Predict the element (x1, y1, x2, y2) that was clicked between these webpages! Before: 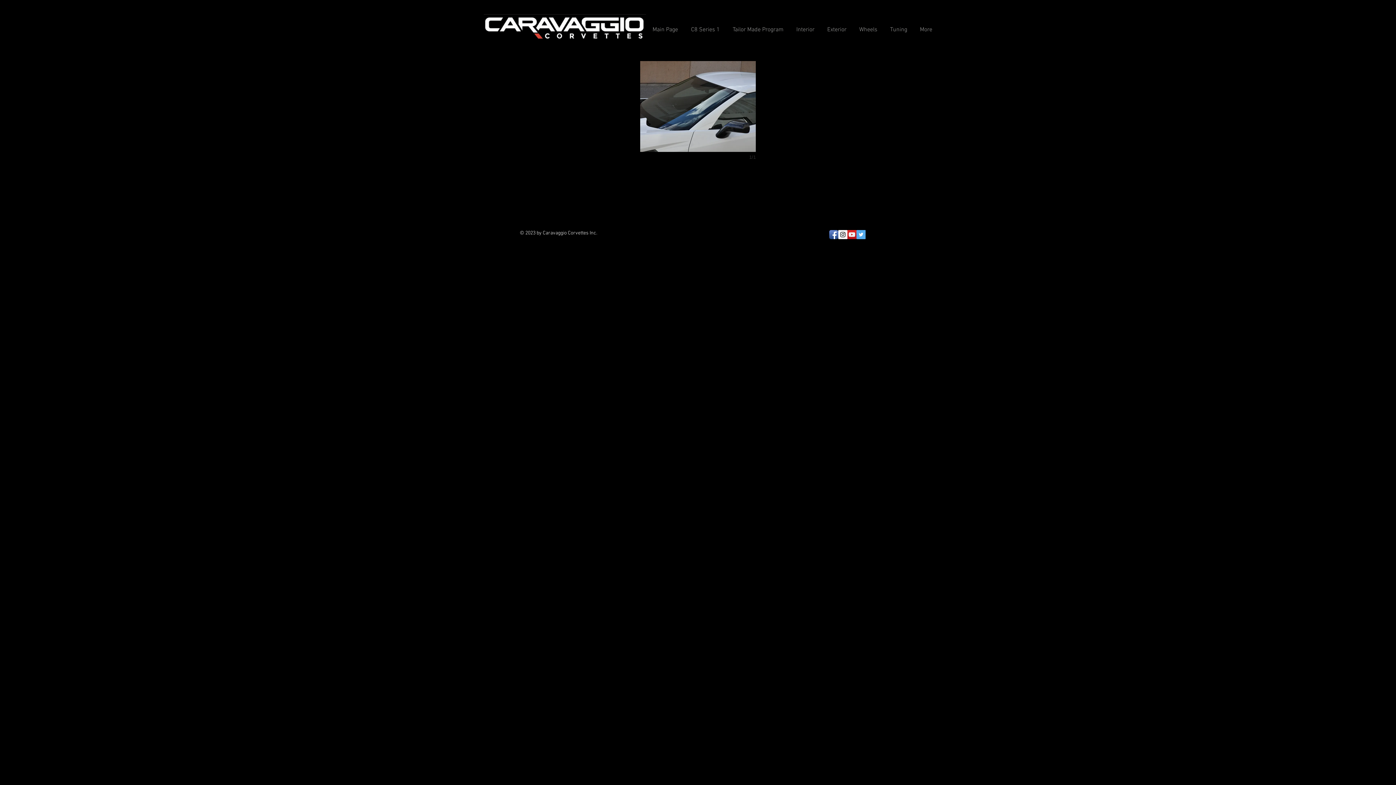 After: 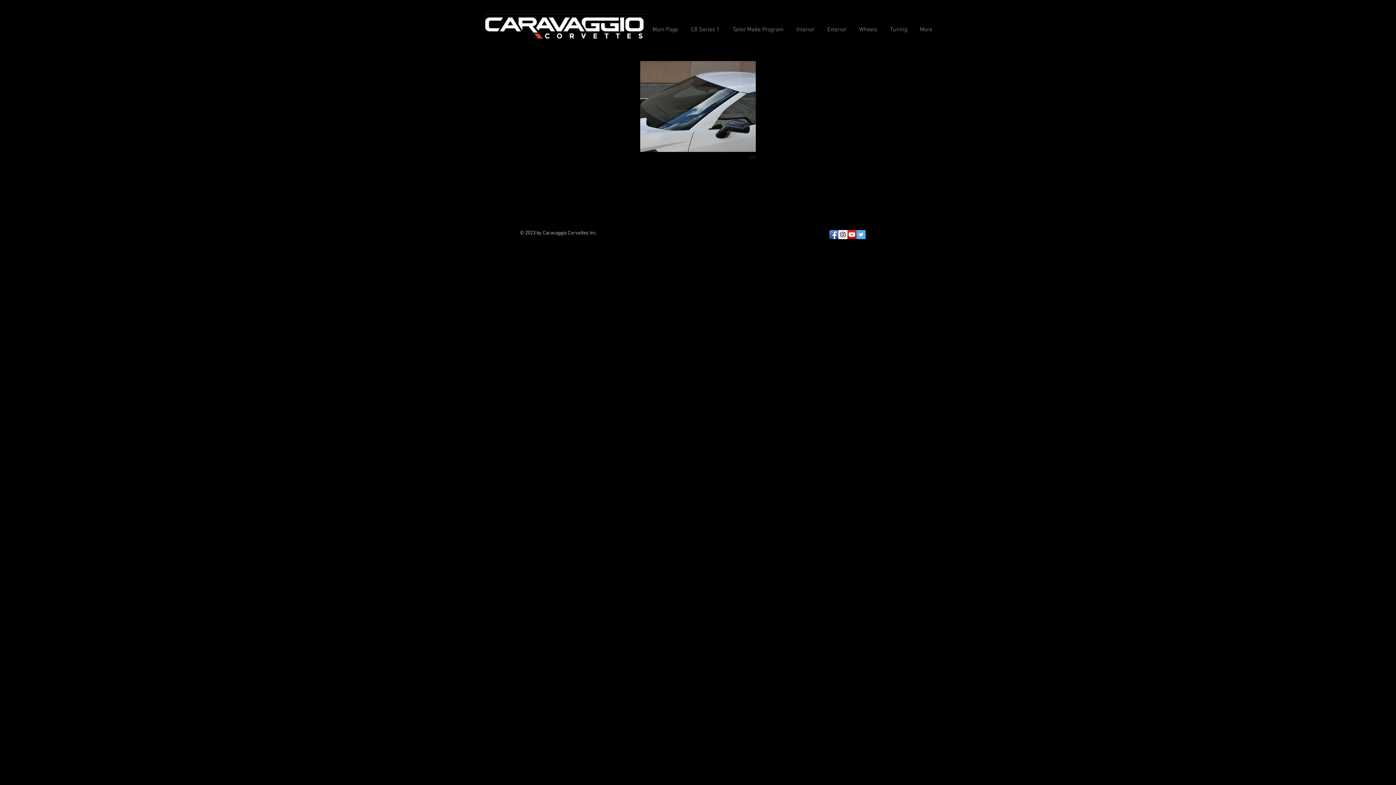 Action: bbox: (790, 19, 821, 40) label: Interior